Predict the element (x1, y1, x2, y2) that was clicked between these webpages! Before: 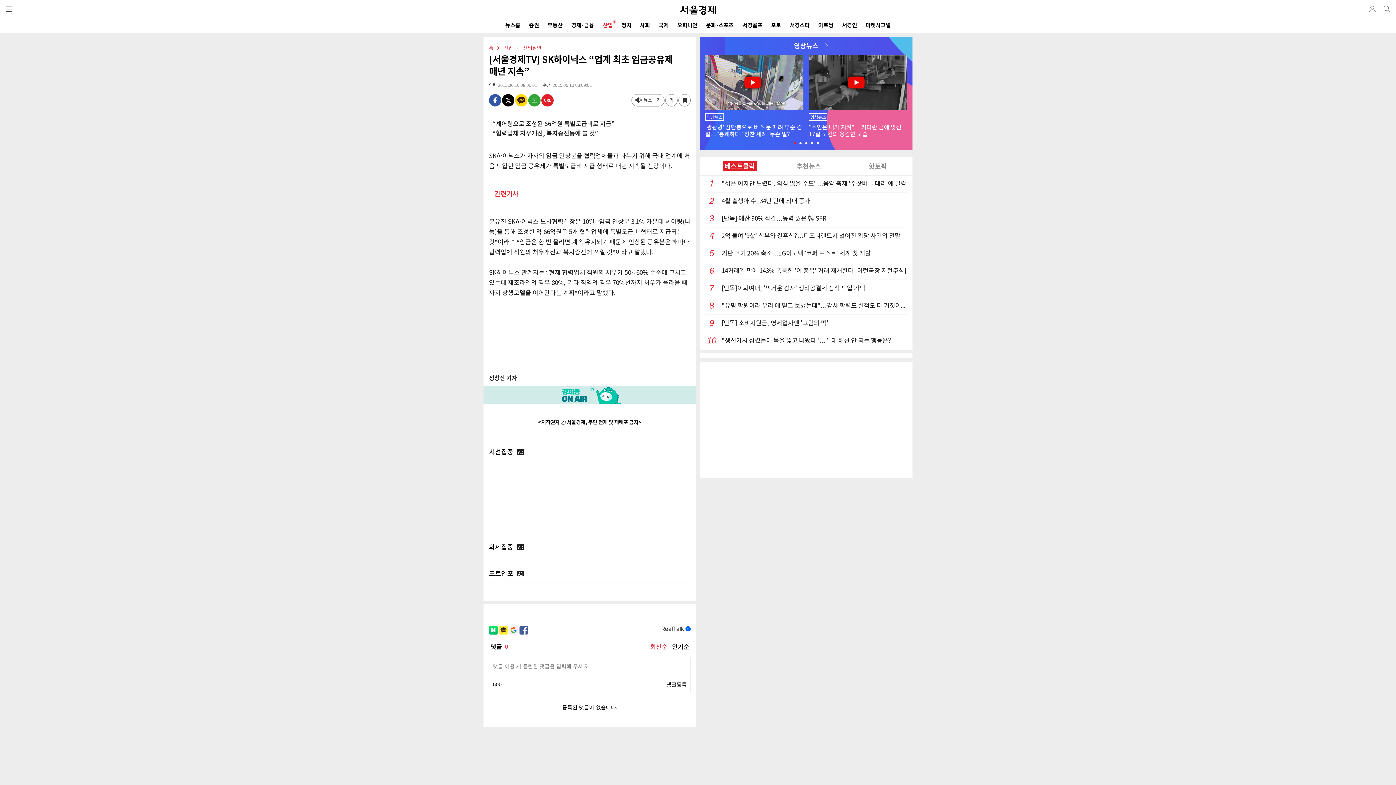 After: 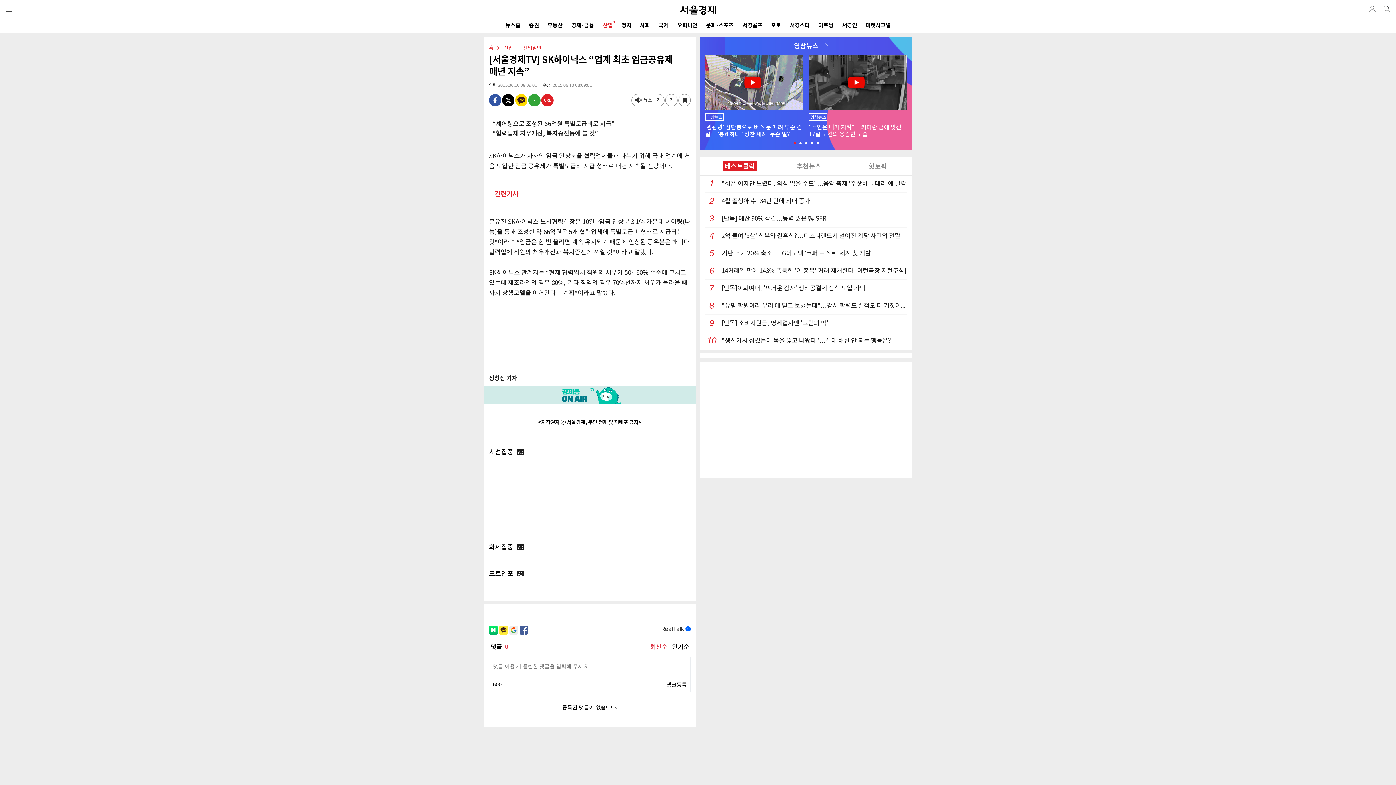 Action: bbox: (705, 157, 774, 175) label: 베스트클릭